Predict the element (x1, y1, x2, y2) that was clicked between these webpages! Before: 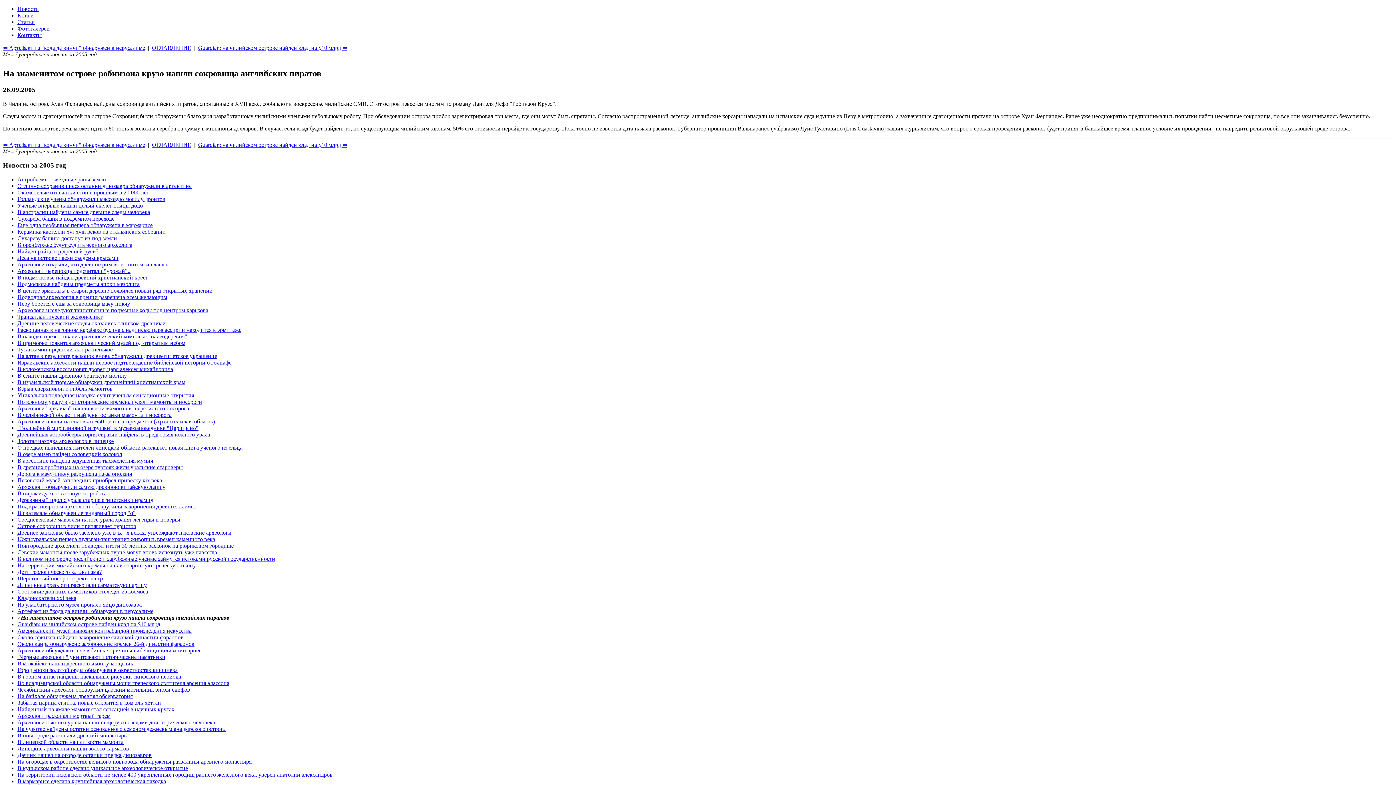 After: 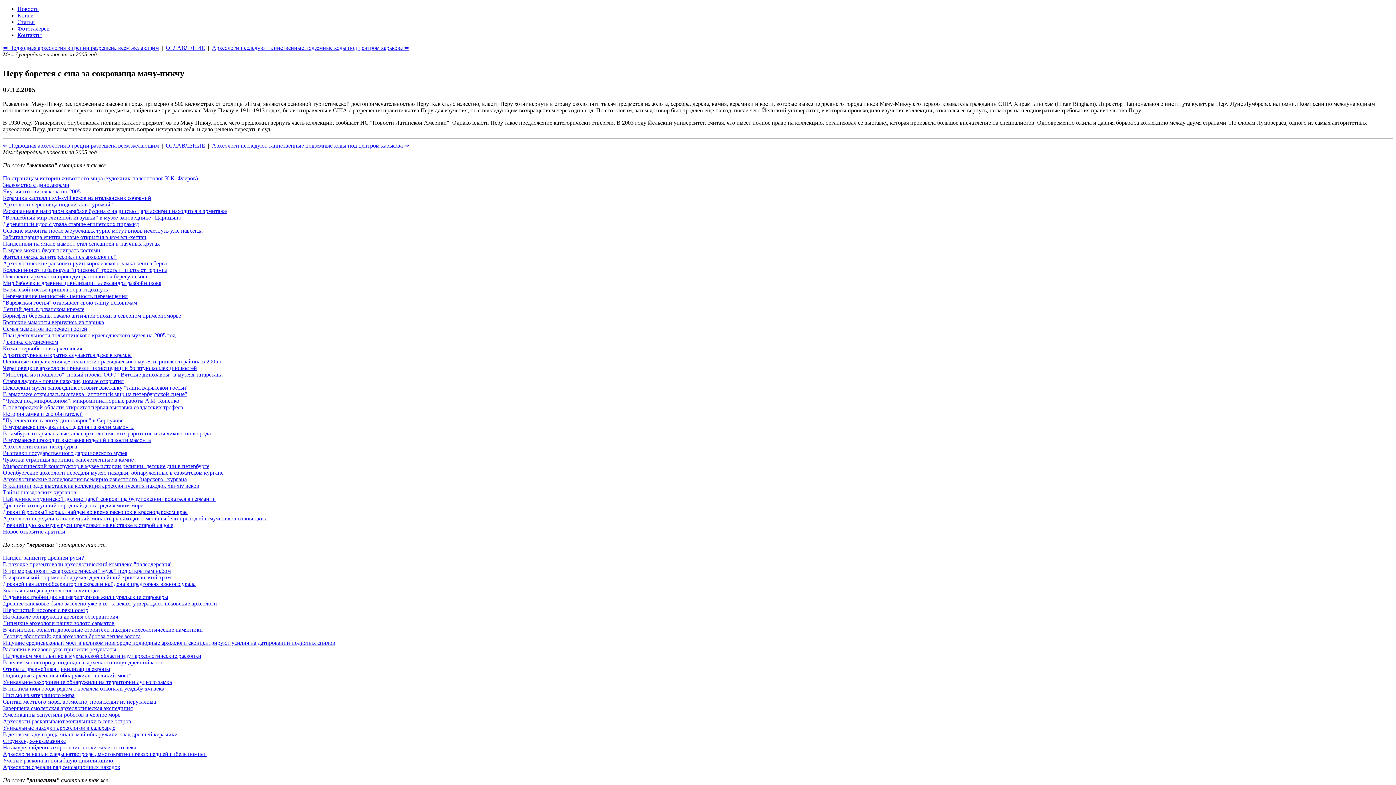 Action: label: Перу борется с сша за сокровища мачу-пикчу bbox: (17, 300, 130, 306)